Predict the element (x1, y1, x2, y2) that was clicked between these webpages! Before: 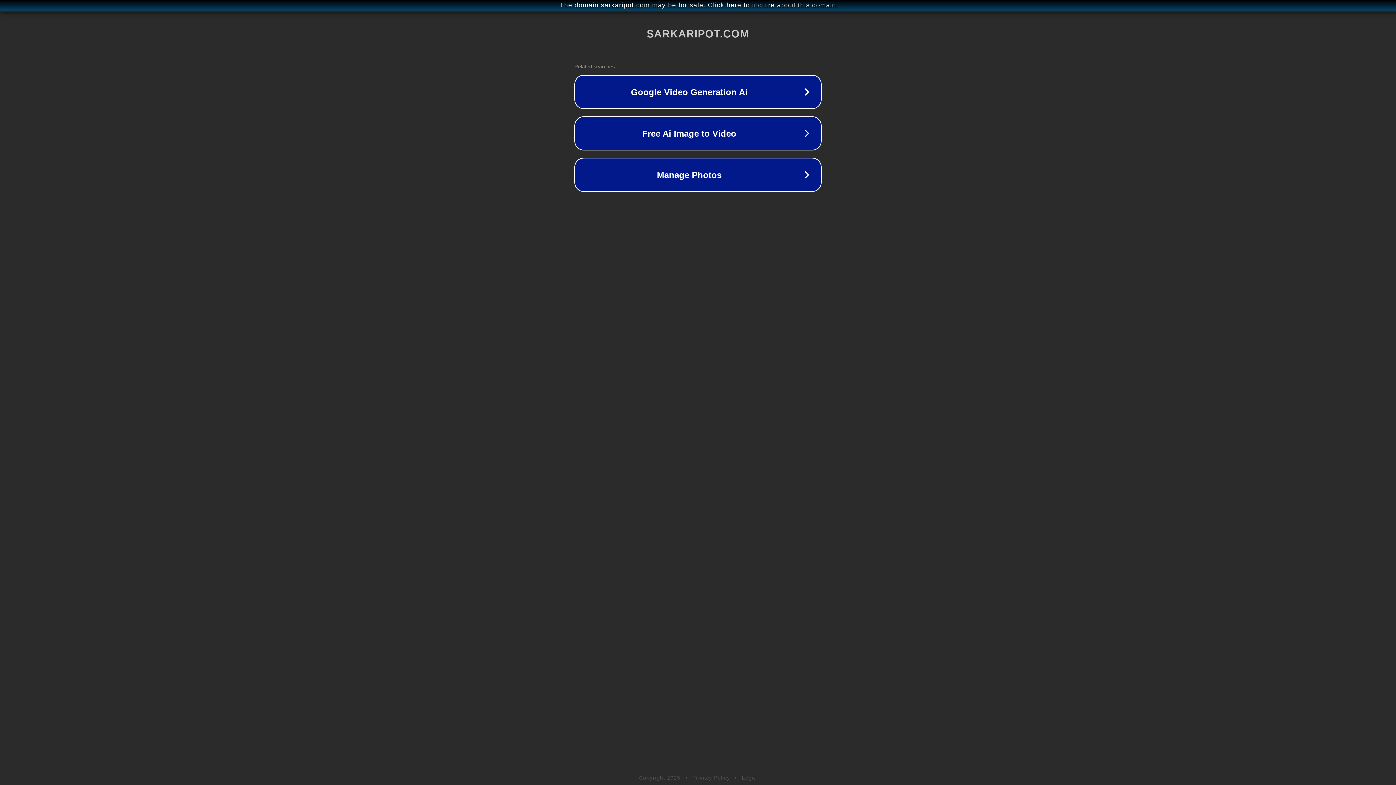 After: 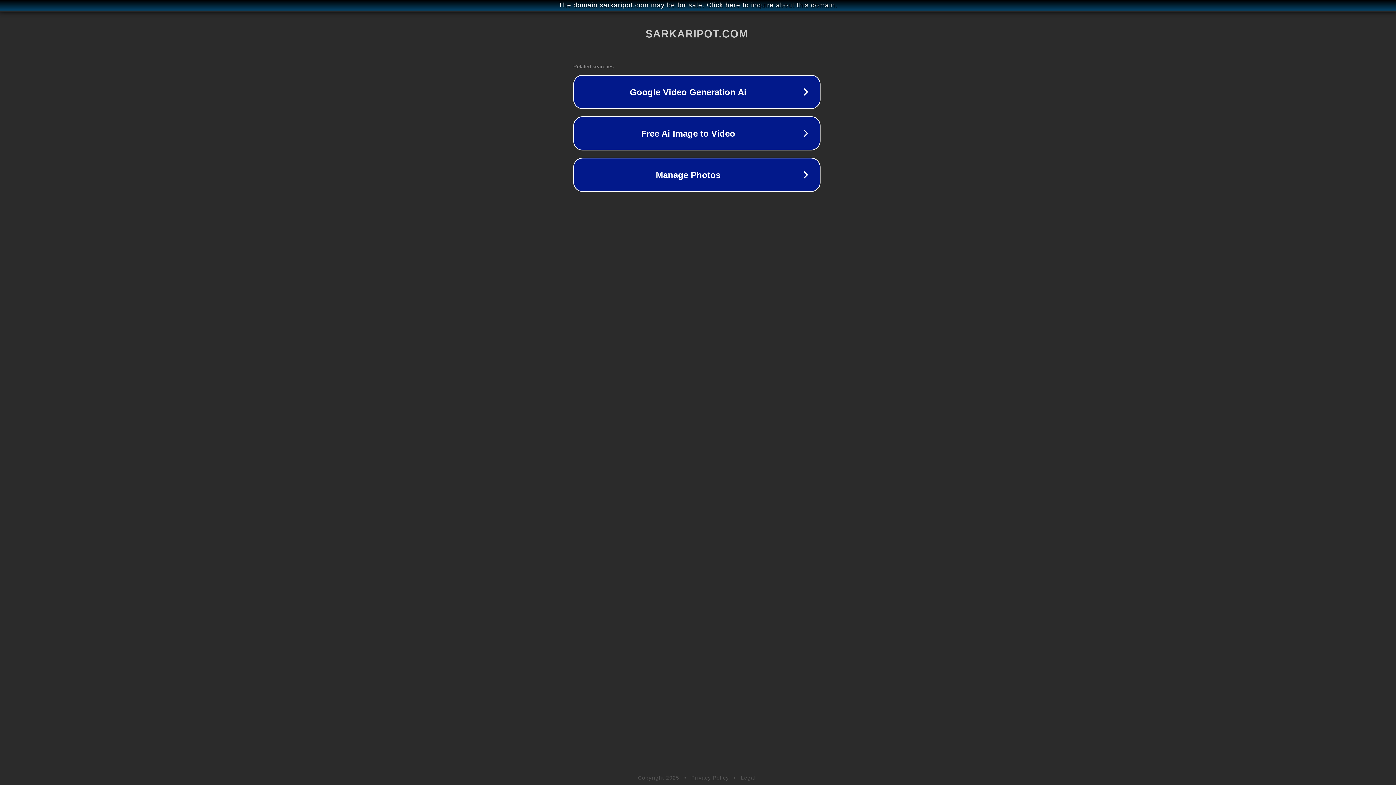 Action: bbox: (1, 1, 1397, 9) label: The domain sarkaripot.com may be for sale. Click here to inquire about this domain.